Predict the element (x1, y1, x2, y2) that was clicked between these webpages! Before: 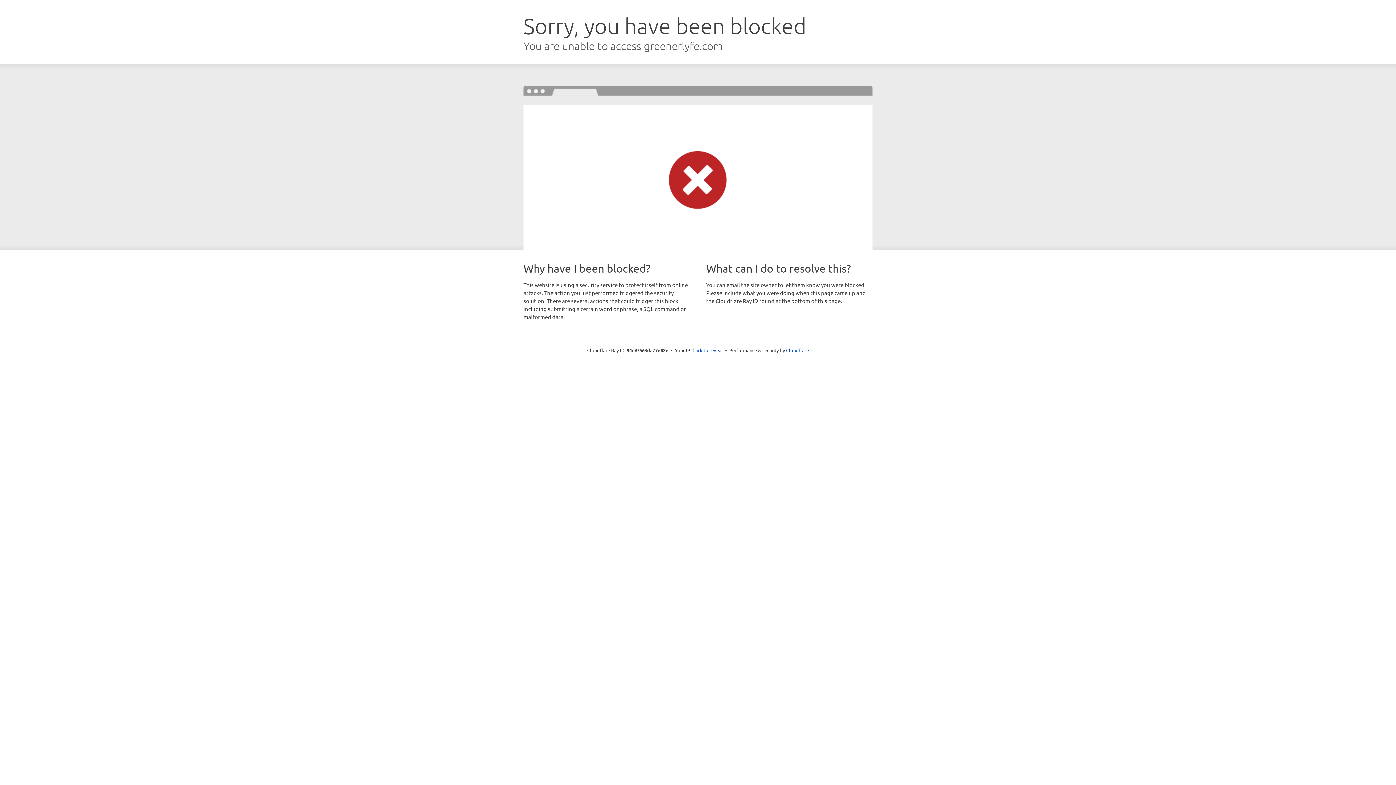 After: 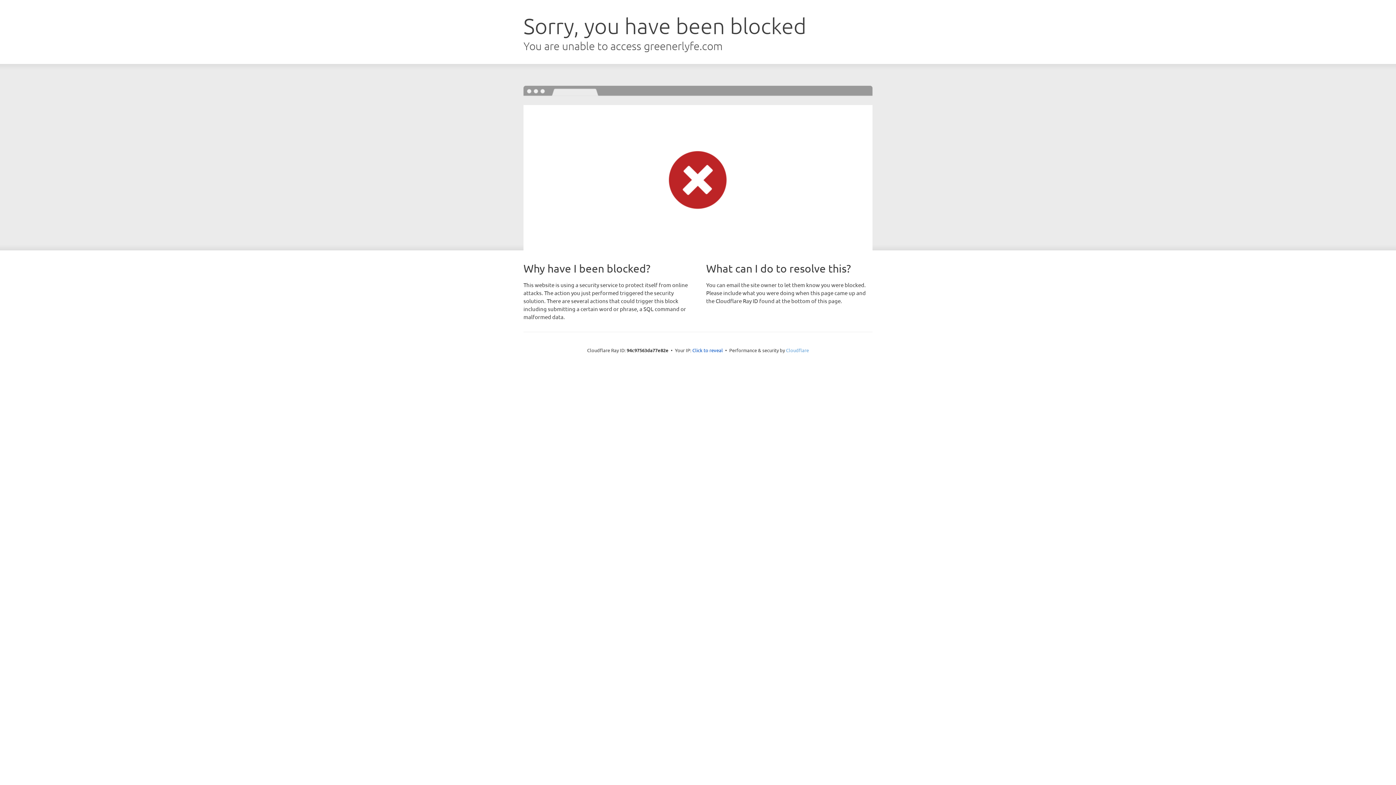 Action: label: Cloudflare bbox: (786, 347, 809, 353)